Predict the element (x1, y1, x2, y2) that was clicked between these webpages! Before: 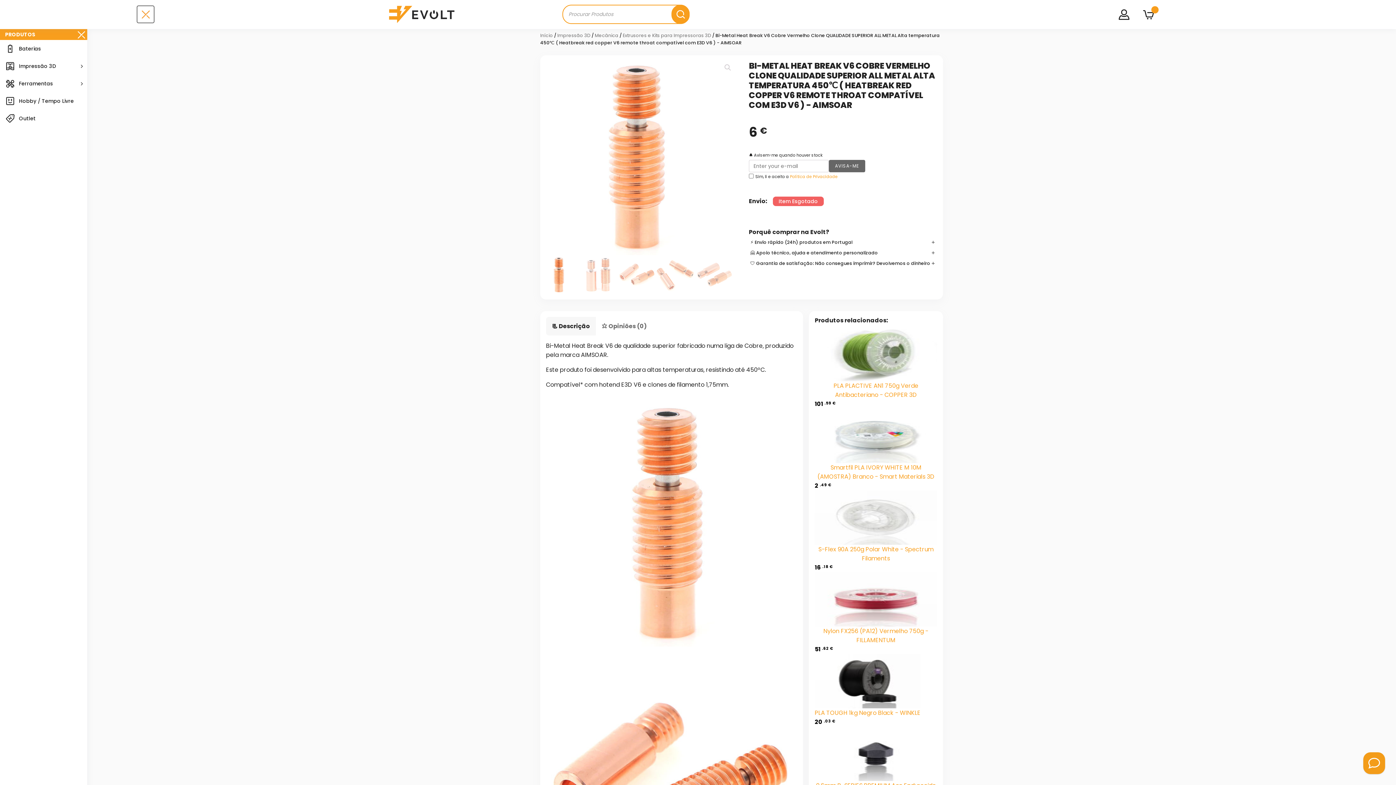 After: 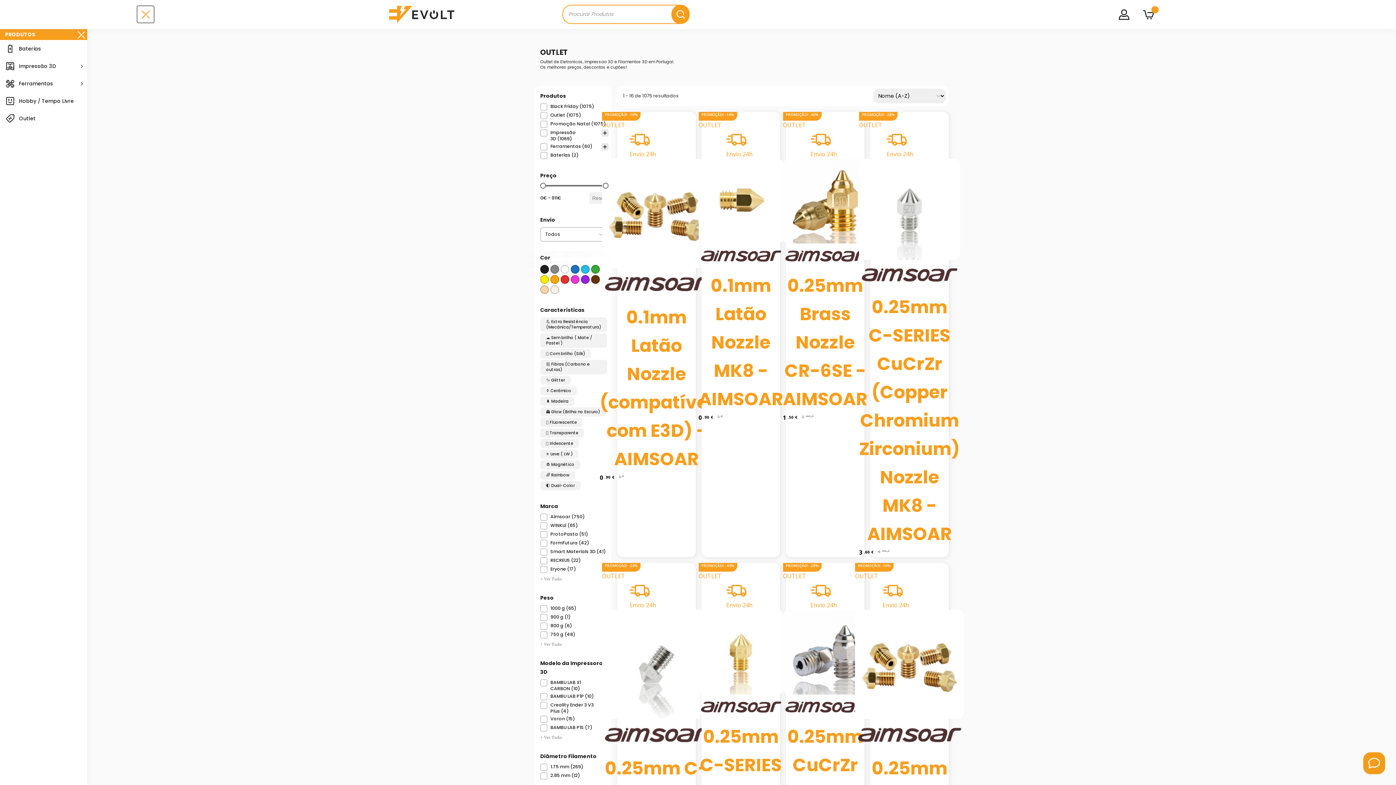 Action: bbox: (0, 109, 87, 127) label: Outlet